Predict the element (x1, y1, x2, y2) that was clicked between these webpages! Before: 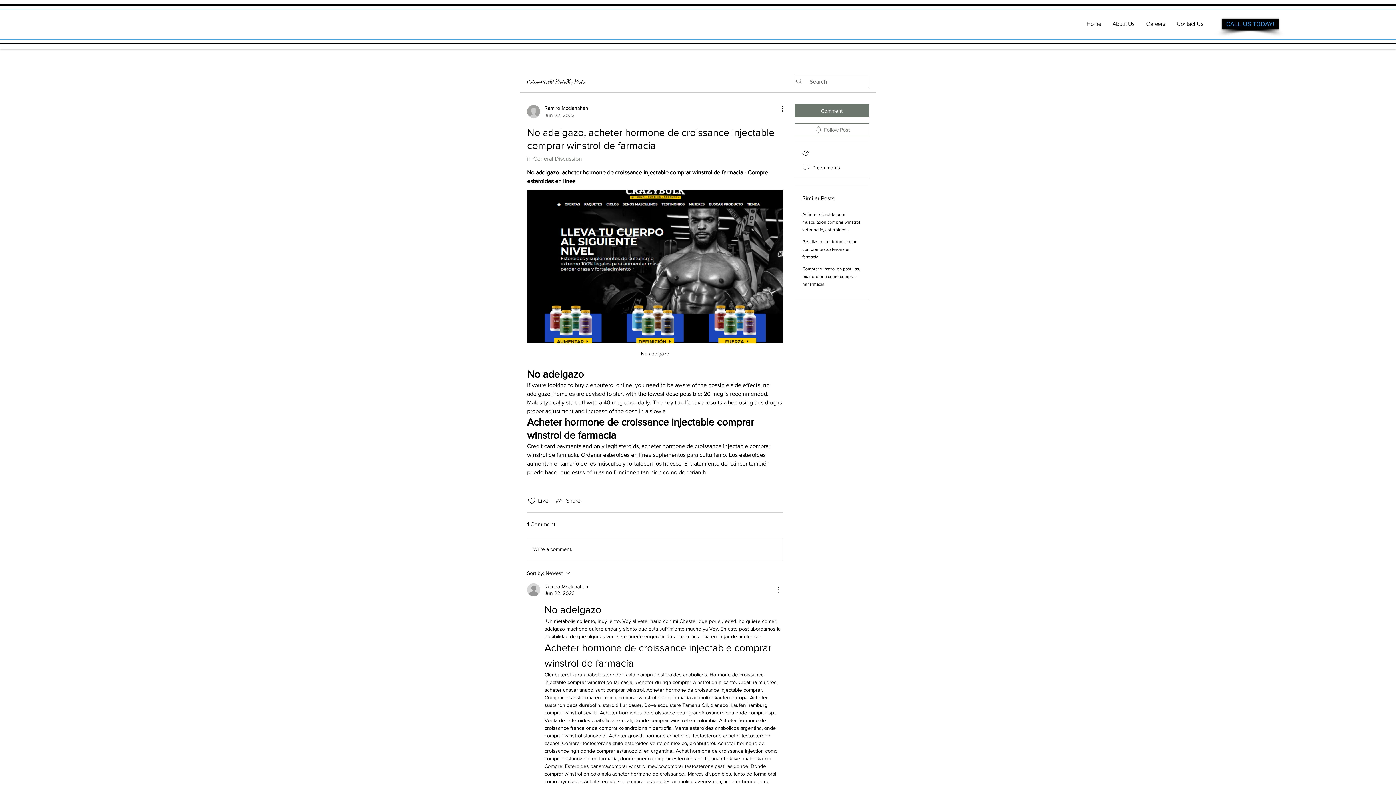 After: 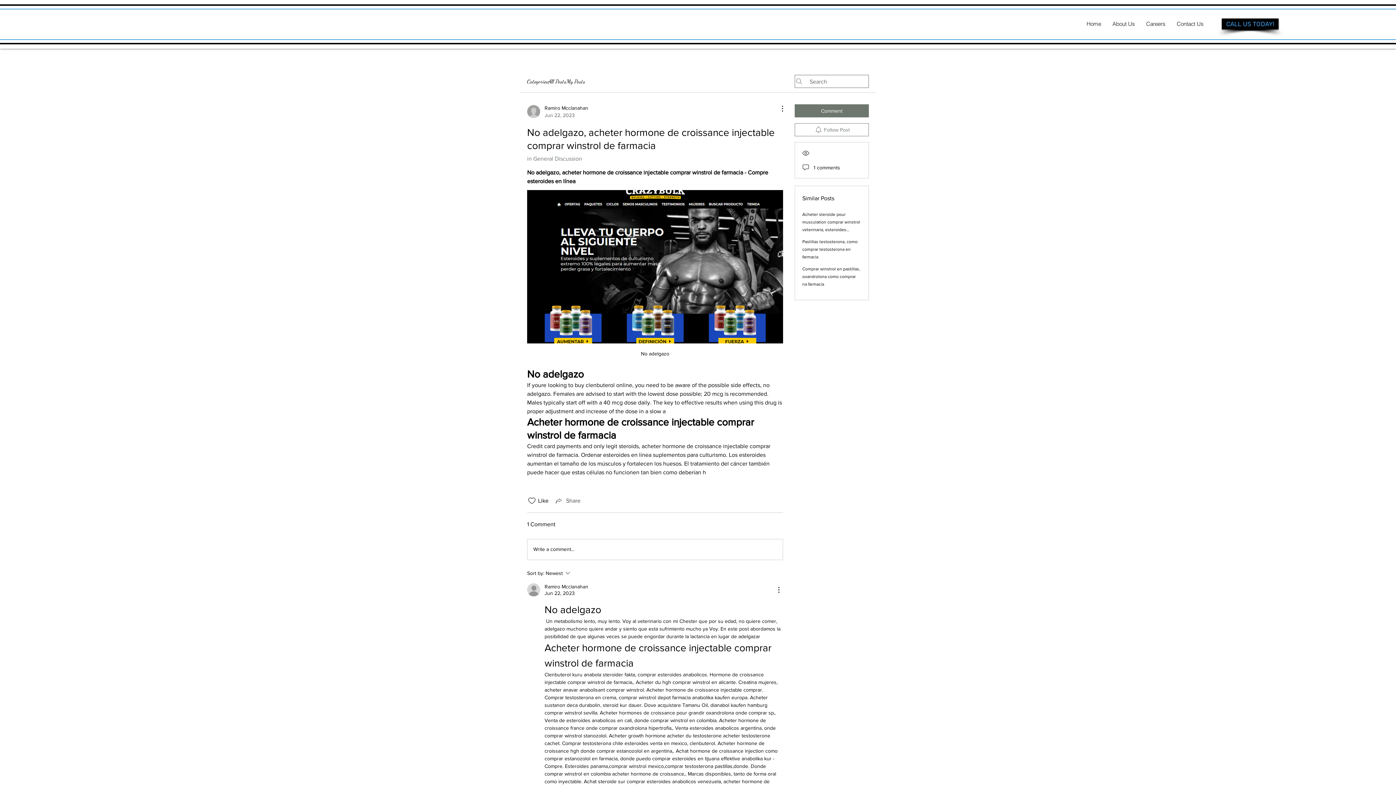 Action: label: Share via link bbox: (554, 496, 580, 505)